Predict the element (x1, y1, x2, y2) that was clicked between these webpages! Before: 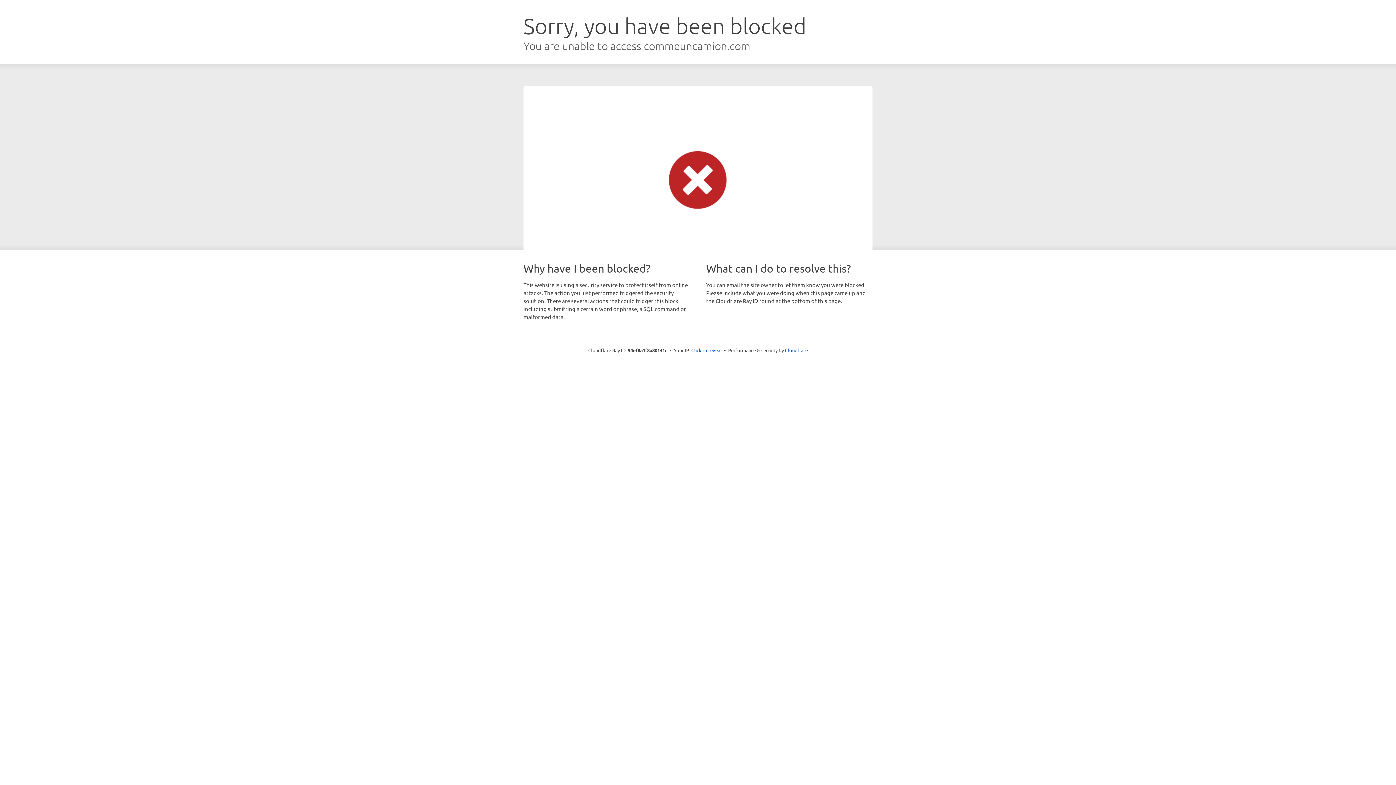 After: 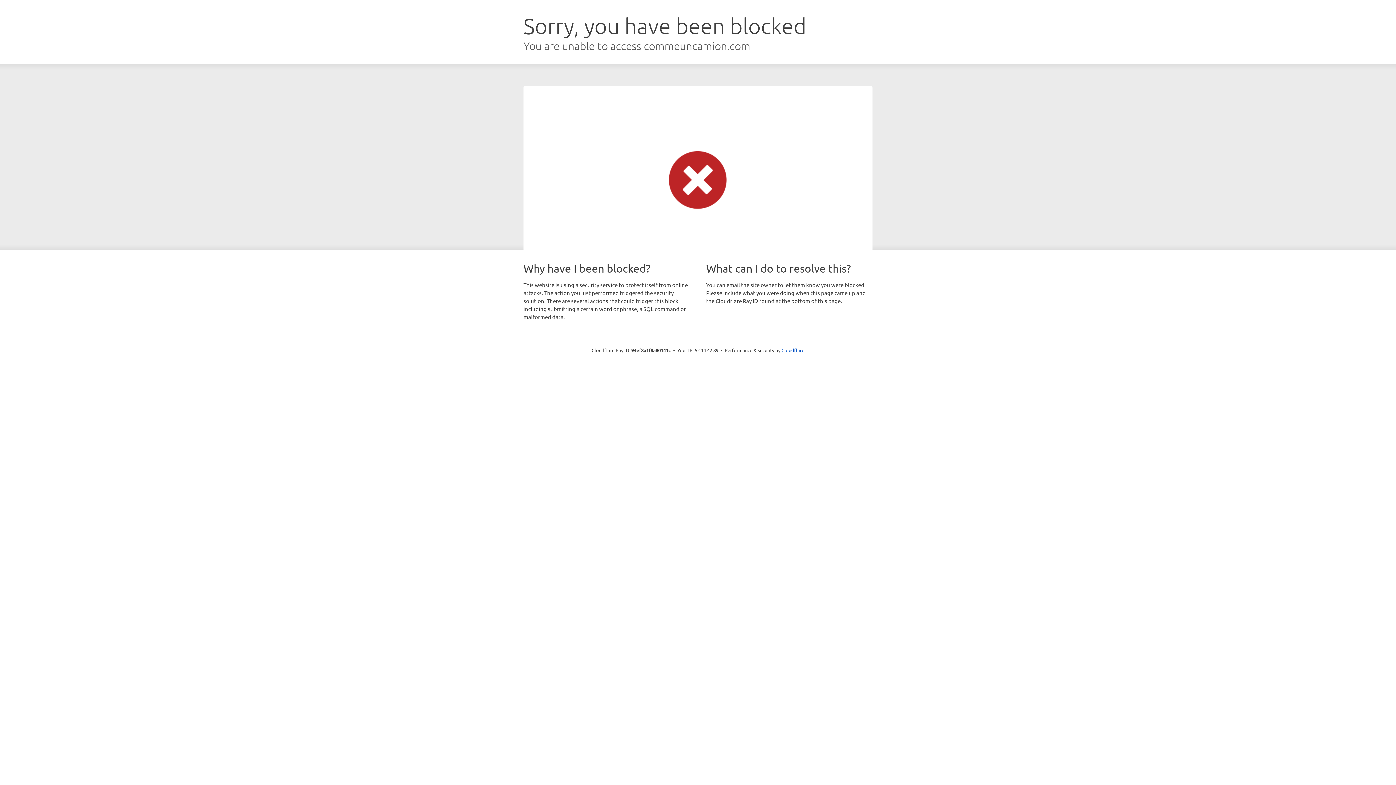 Action: bbox: (691, 346, 722, 353) label: Click to reveal